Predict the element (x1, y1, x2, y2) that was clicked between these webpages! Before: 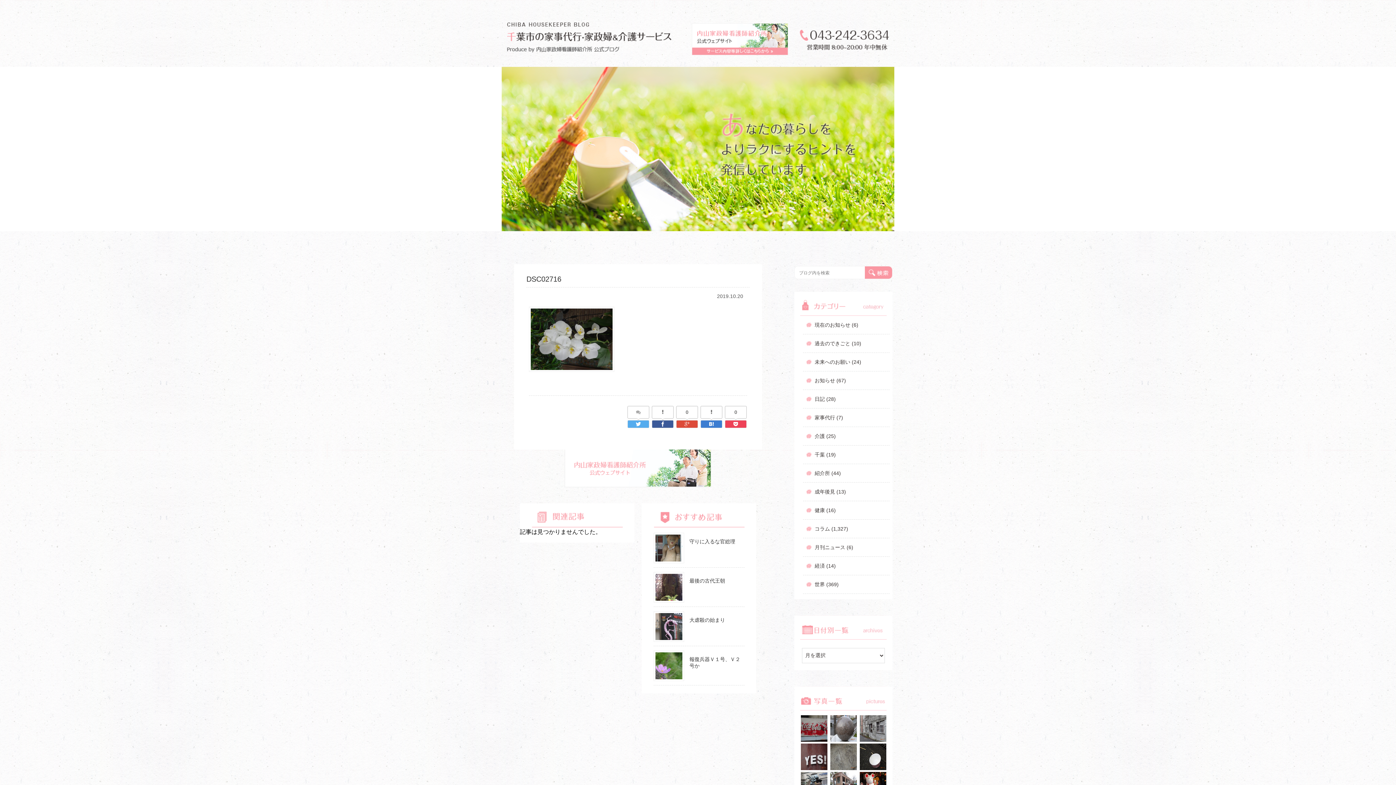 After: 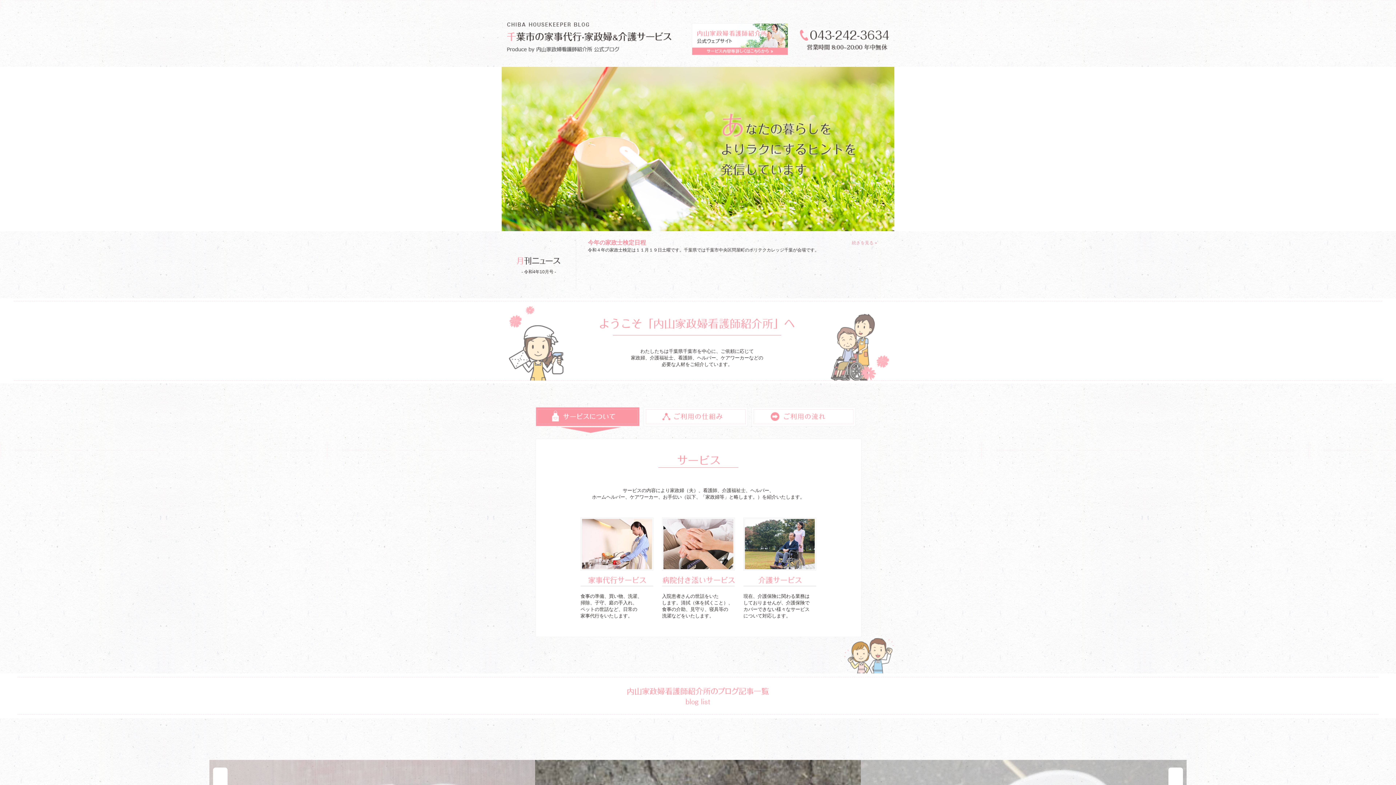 Action: bbox: (507, 31, 671, 43)